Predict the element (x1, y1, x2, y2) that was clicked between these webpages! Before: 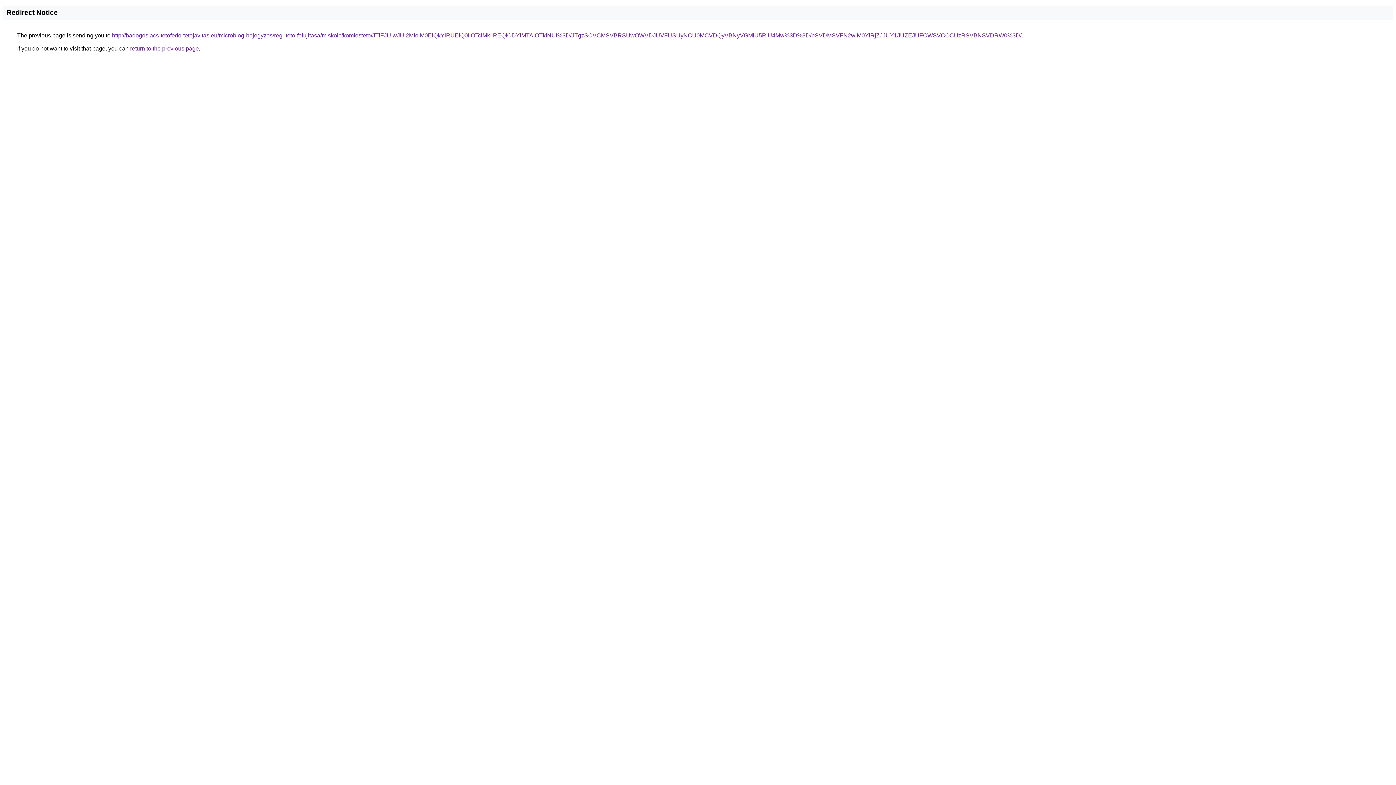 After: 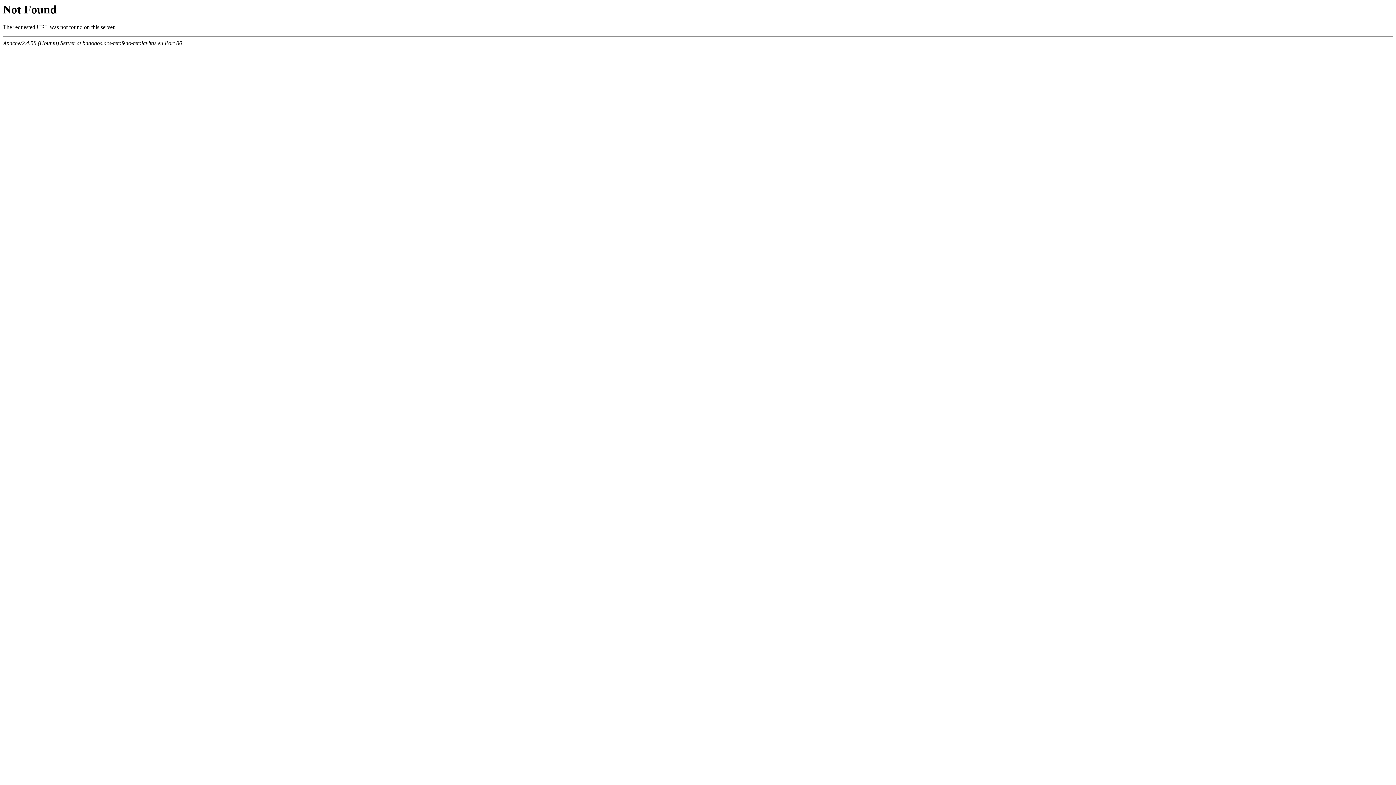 Action: bbox: (112, 32, 1021, 38) label: http://badogos.acs-tetofedo-tetojavitas.eu/microblog-bejegyzes/regi-teto-felujitasa/miskolc/komlosteto/JTlFJUIwJUI2MlolM0ElQkYlRUElQ0IlOTclMkIlREQlODYlMTAlOTklNUI%3D/JTgzSCVCMSVBRSUwOWVDJUVFUSUyNCU0MCVDQyVBNyVGMiU5RiU4Mw%3D%3D/bSVDMSVFN2wlM0YlRjZJJUY1JUZEJUFCWSVCOCUzRSVBNSVDRW0%3D/